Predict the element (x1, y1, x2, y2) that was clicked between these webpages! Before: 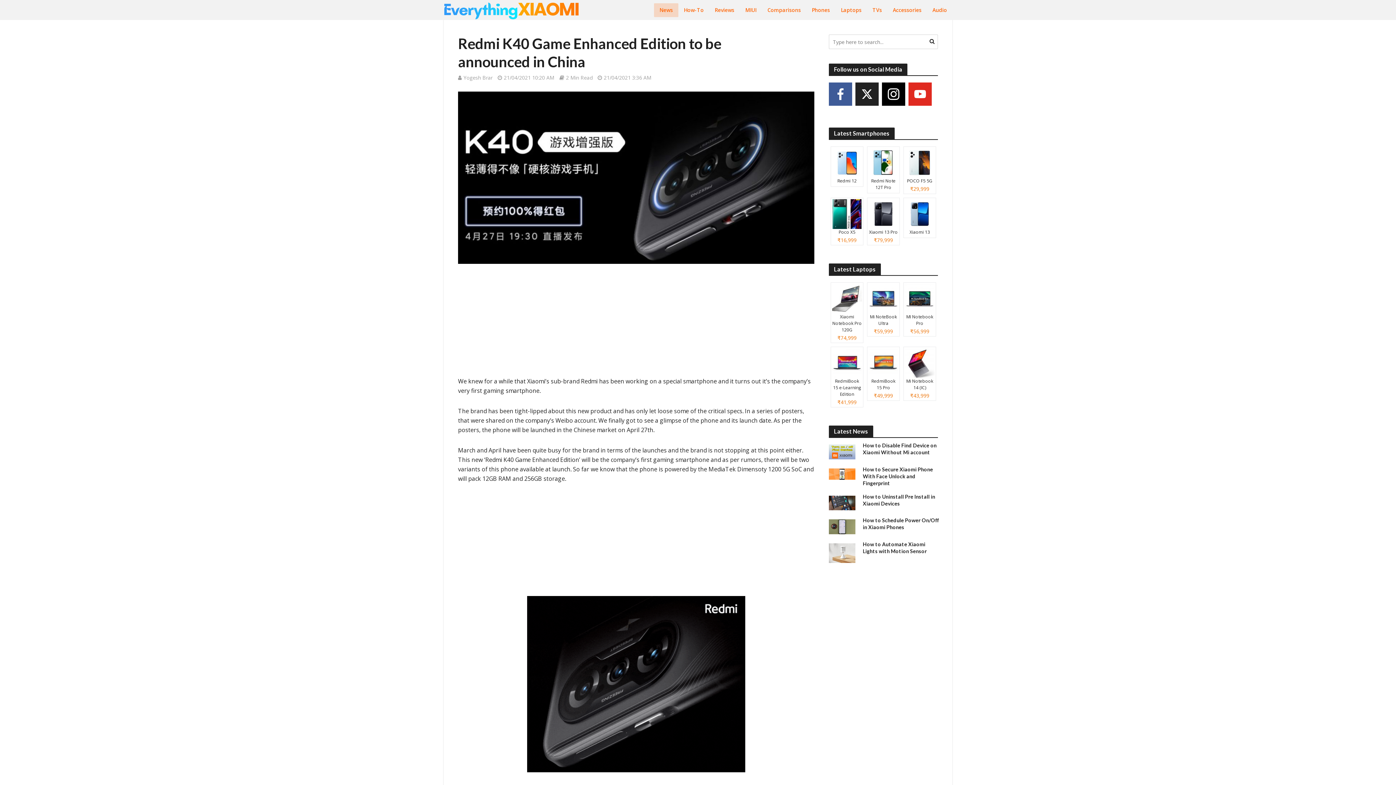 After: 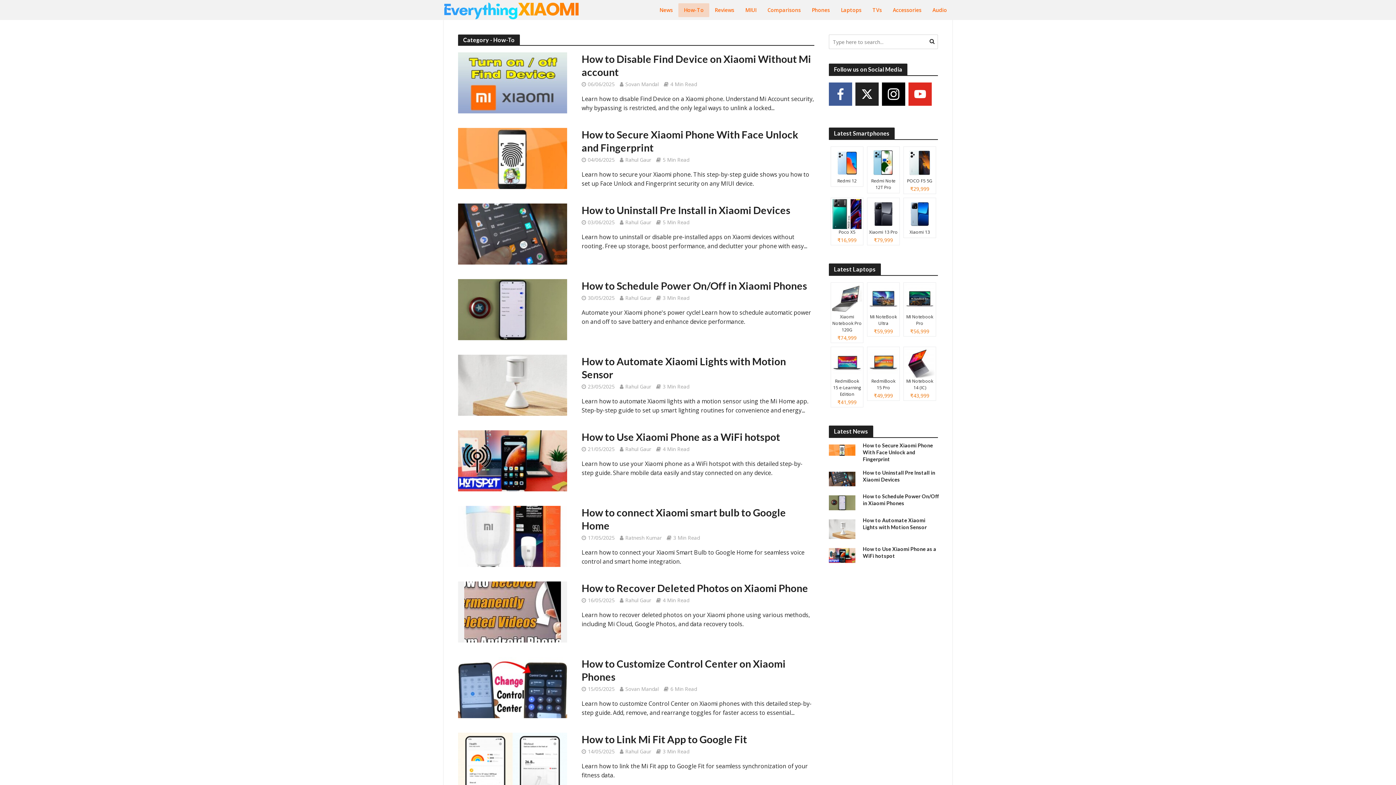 Action: bbox: (678, 3, 709, 16) label: How-To